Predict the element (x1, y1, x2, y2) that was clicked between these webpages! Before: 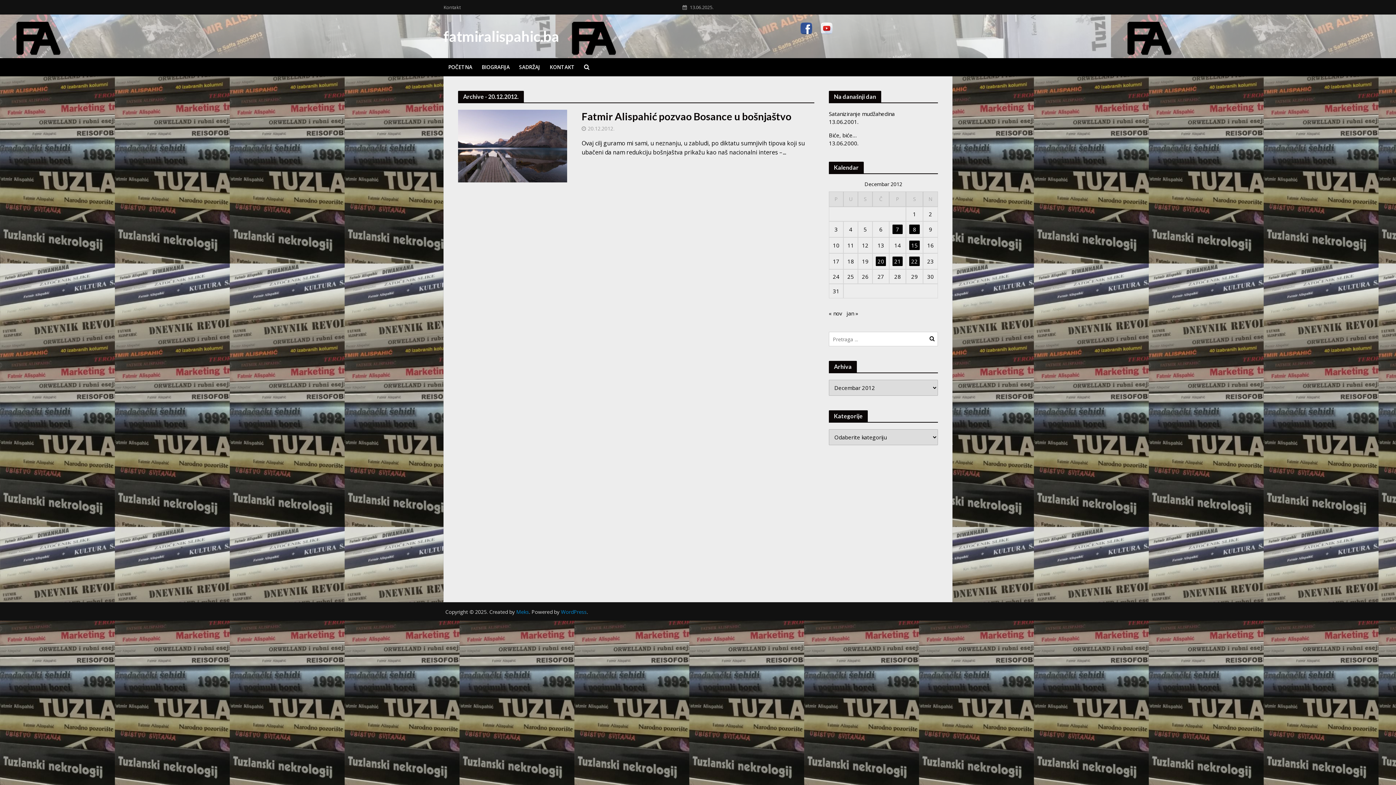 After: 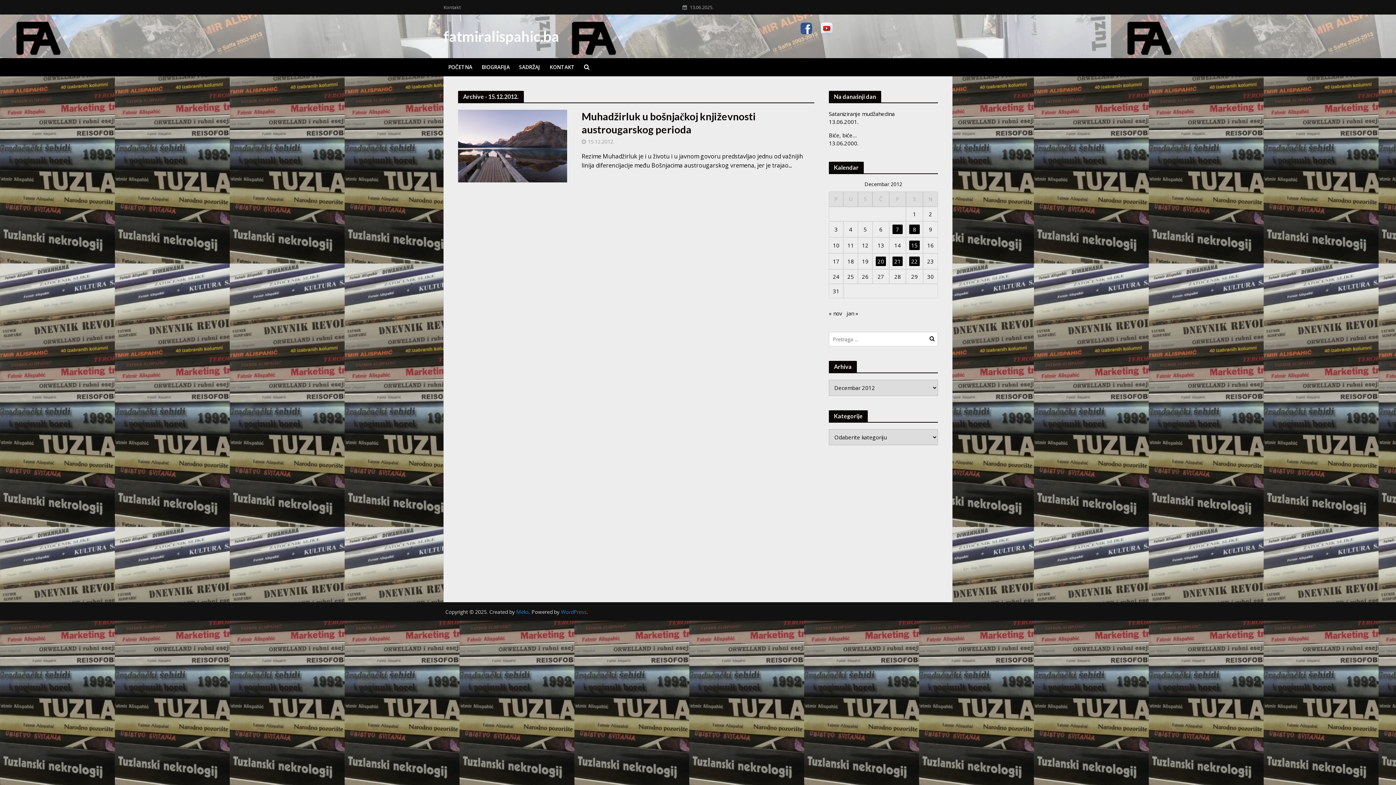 Action: label: Članak objavljen 15. December 2012. bbox: (909, 240, 920, 250)